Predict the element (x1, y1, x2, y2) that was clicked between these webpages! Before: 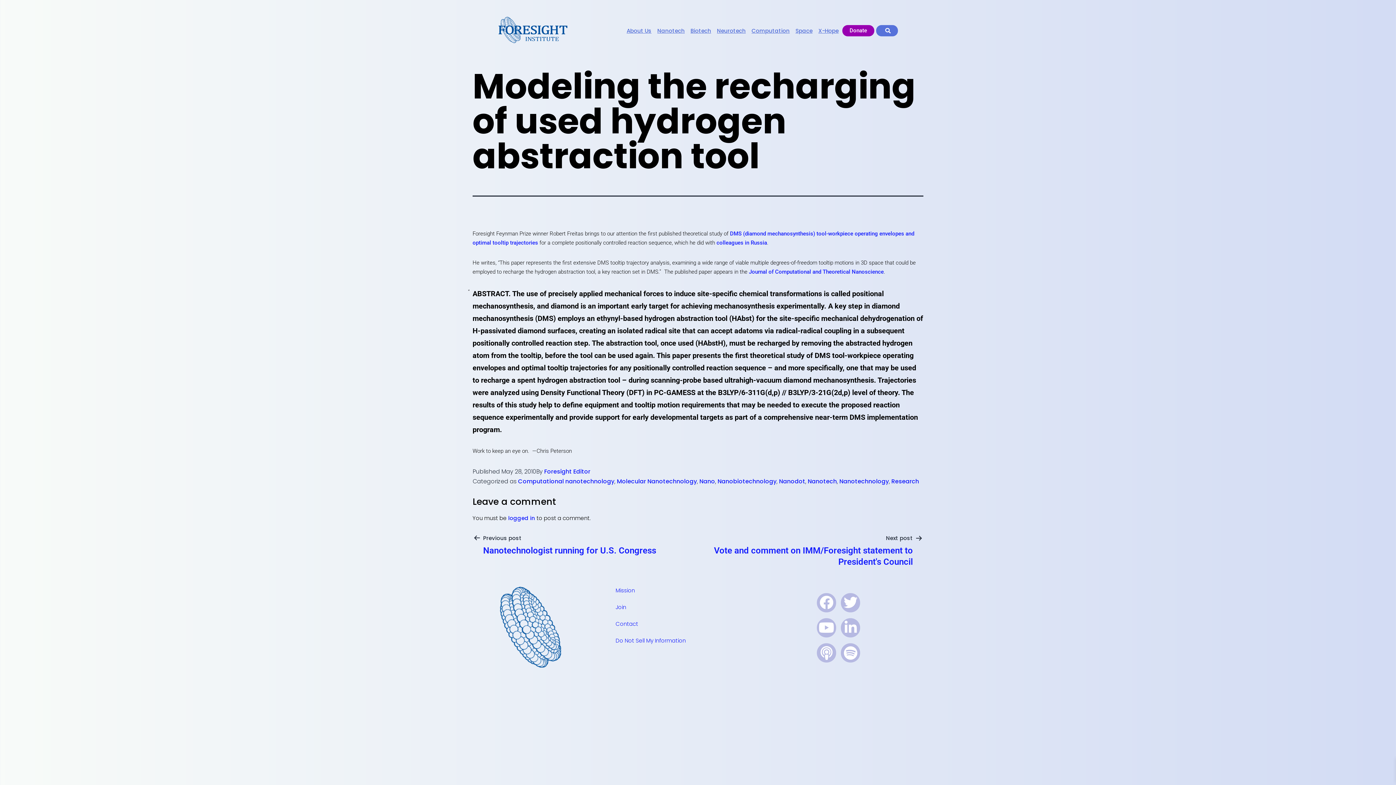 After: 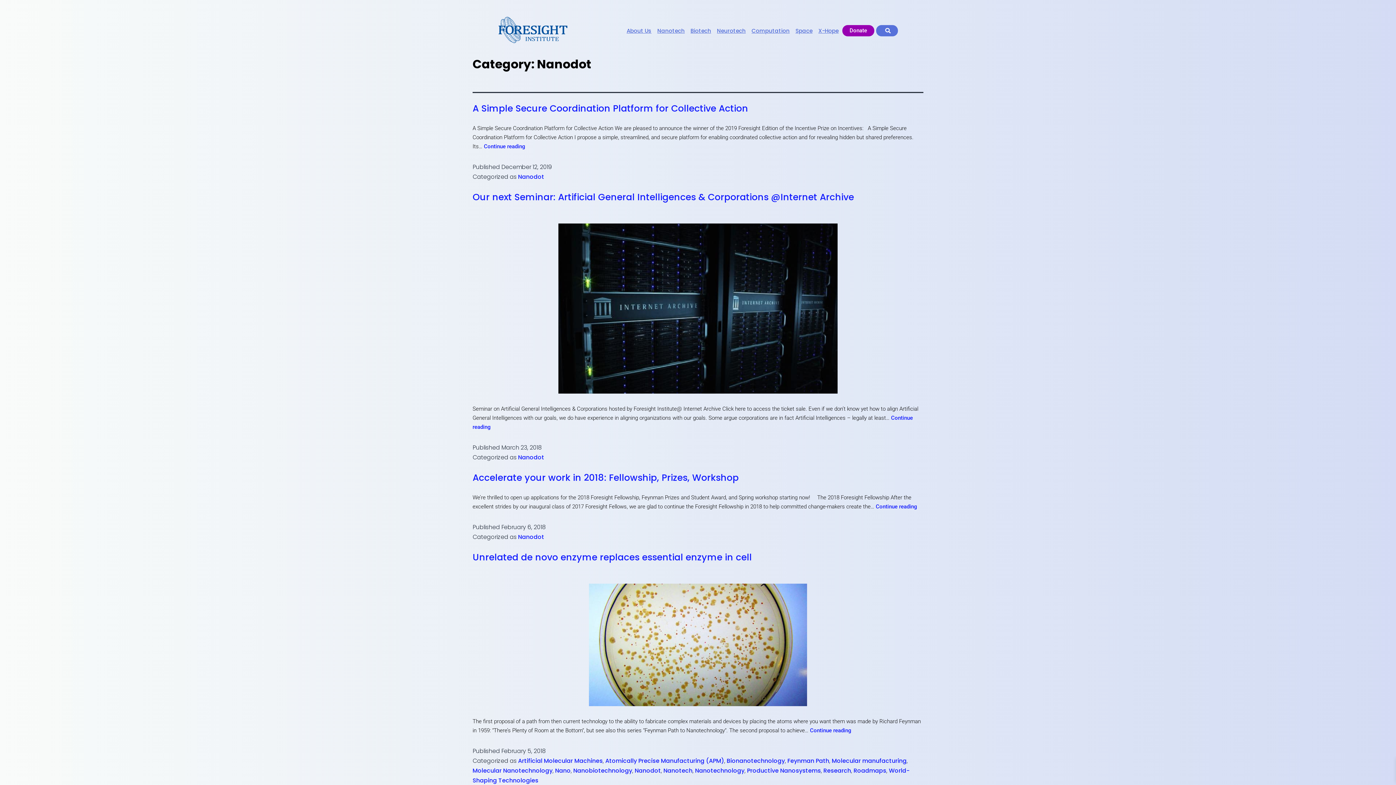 Action: bbox: (779, 477, 805, 485) label: Nanodot